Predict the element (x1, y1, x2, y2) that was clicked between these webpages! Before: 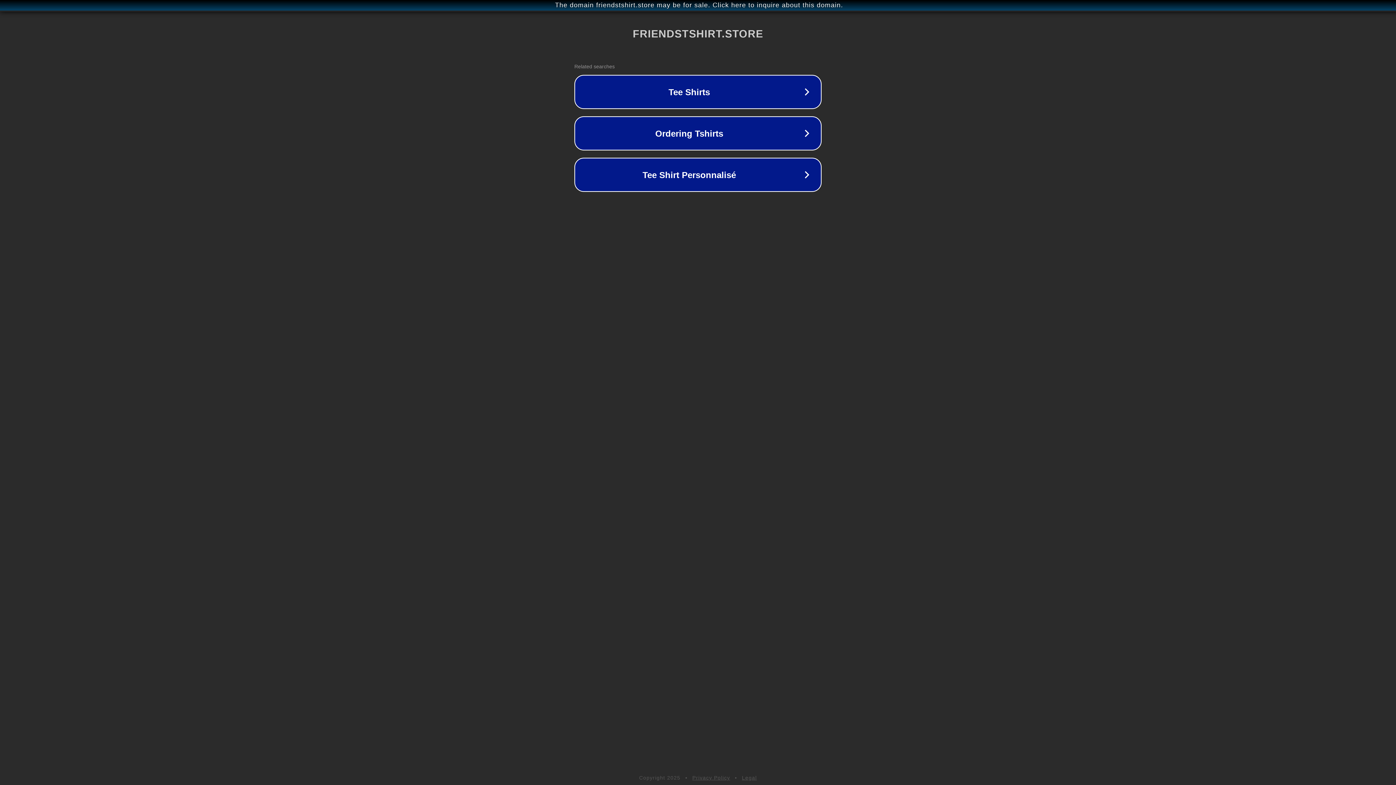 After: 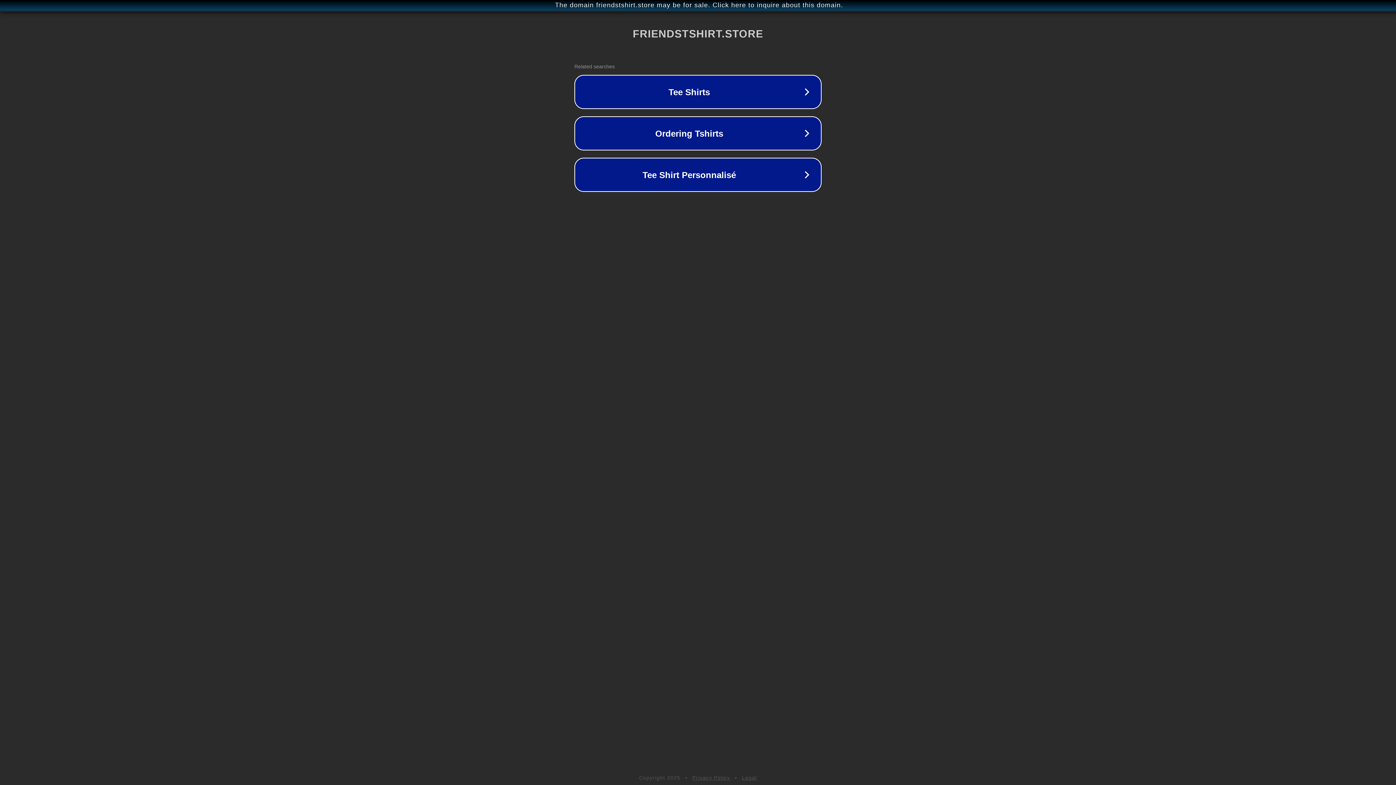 Action: label: Legal bbox: (742, 775, 757, 781)